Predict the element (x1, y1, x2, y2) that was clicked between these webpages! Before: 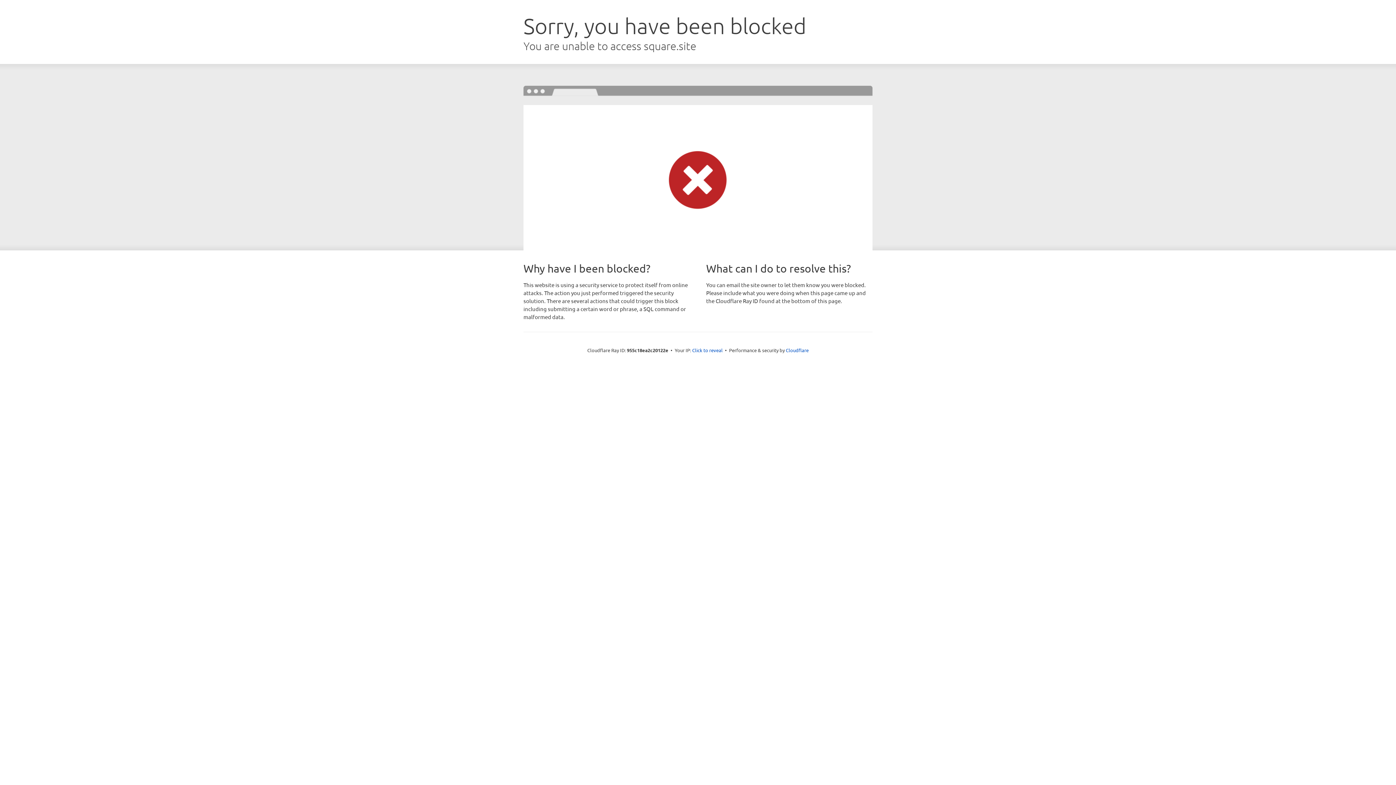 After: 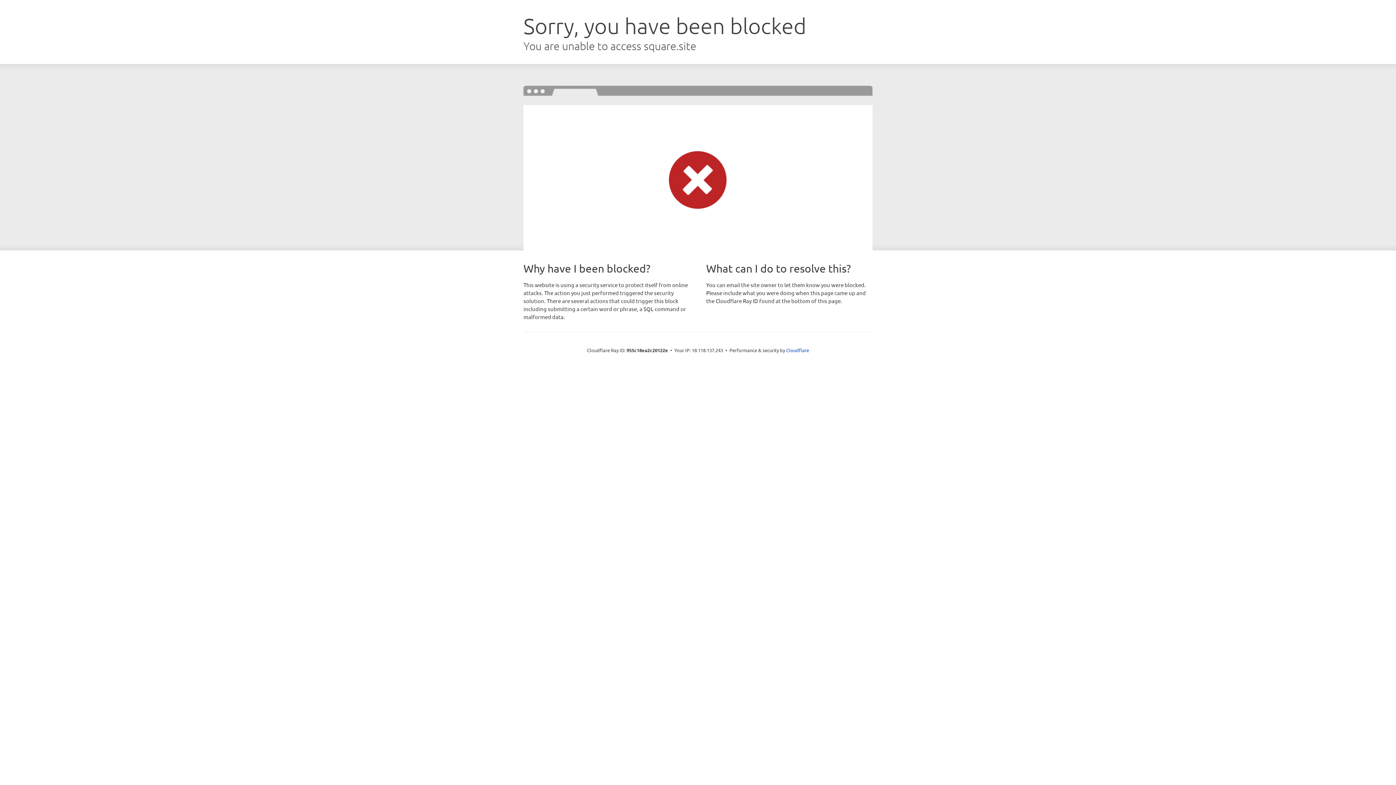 Action: label: Click to reveal bbox: (692, 346, 722, 353)